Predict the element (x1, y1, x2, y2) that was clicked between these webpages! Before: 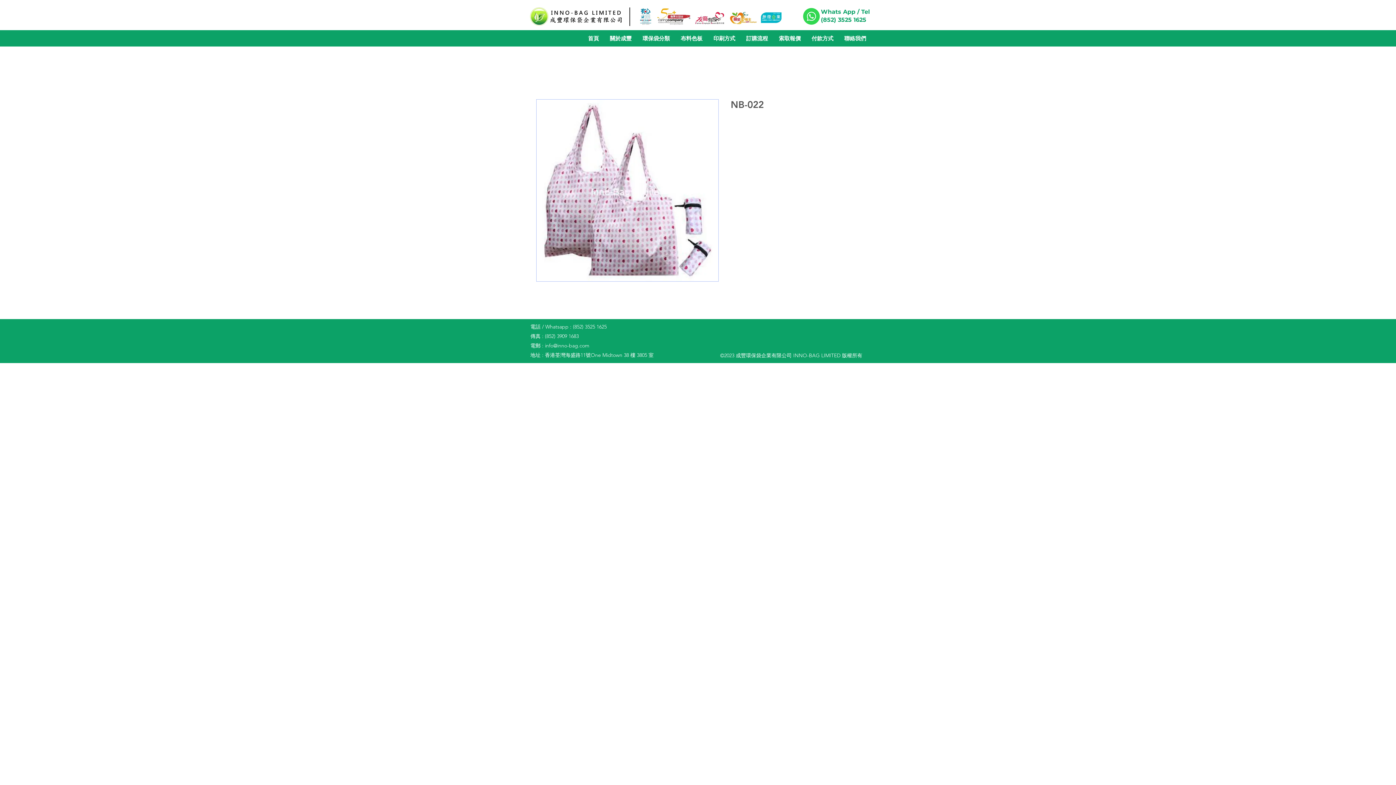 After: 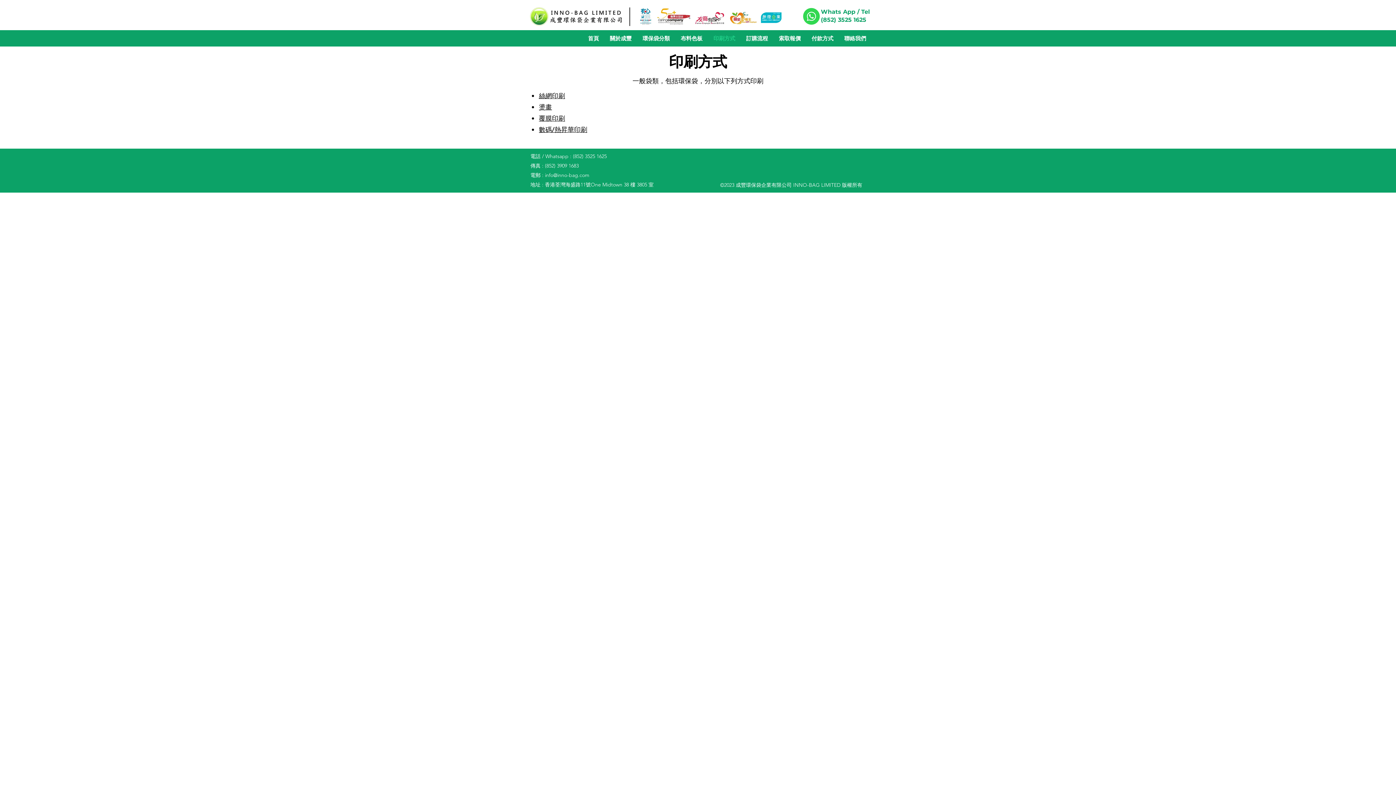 Action: bbox: (708, 33, 740, 44) label: 印刷方式